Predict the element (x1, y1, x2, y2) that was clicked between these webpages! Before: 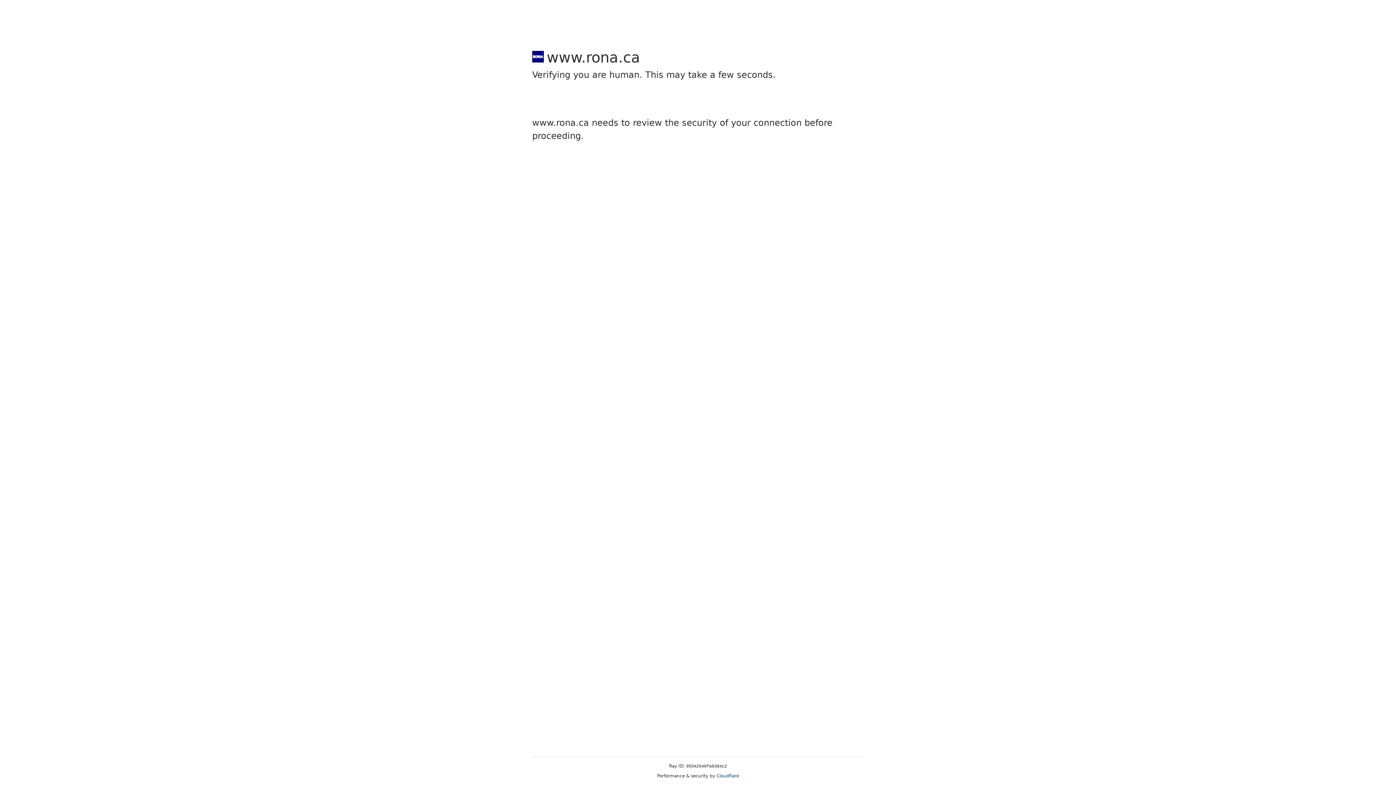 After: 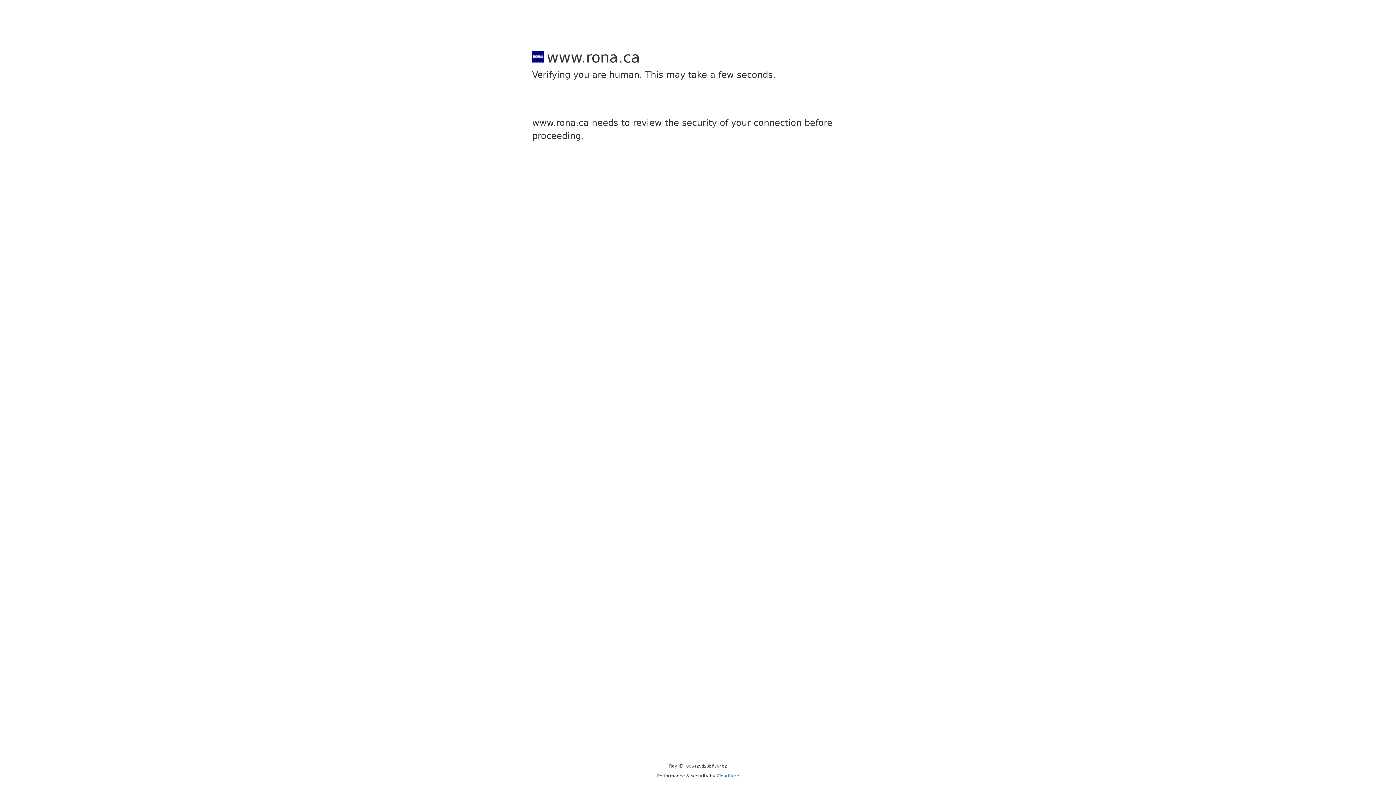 Action: bbox: (716, 773, 739, 778) label: Cloudflare